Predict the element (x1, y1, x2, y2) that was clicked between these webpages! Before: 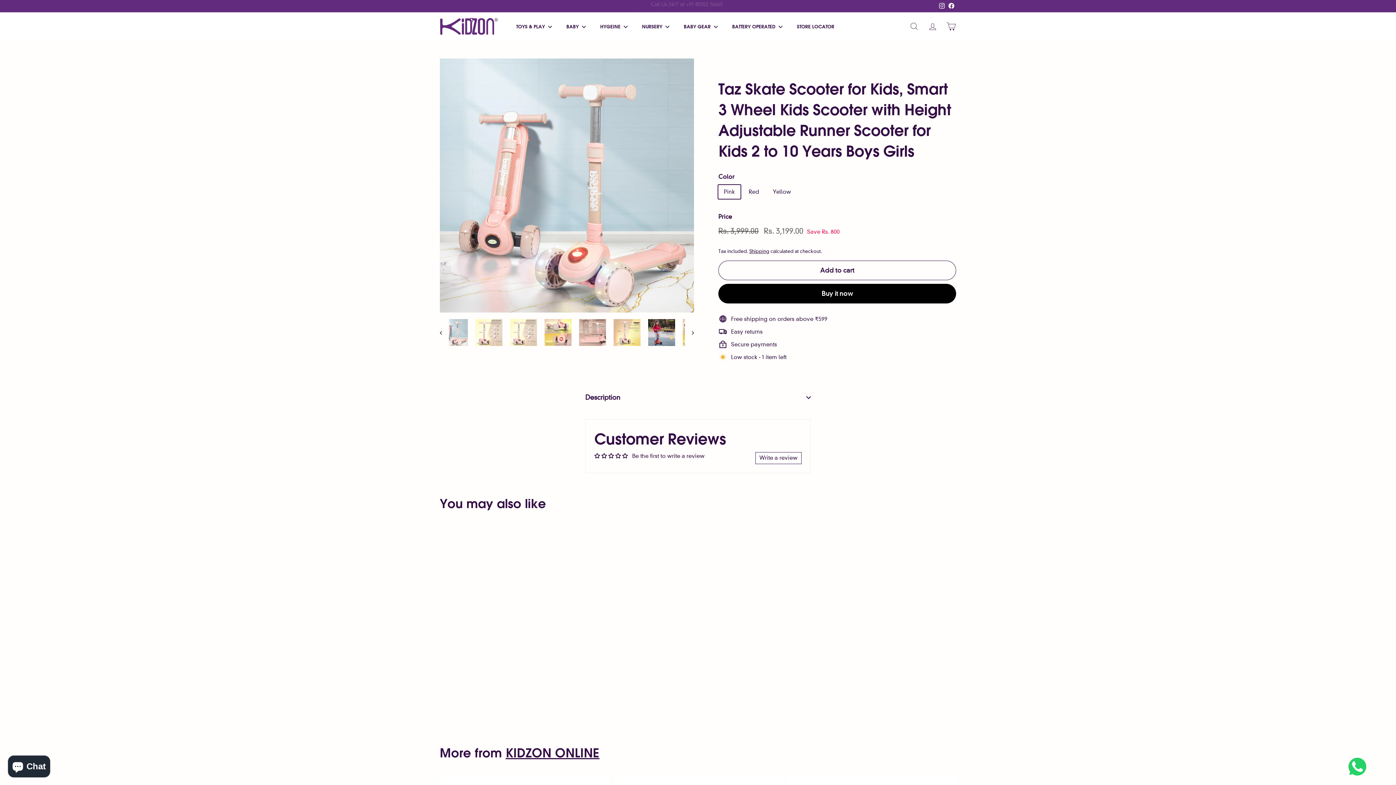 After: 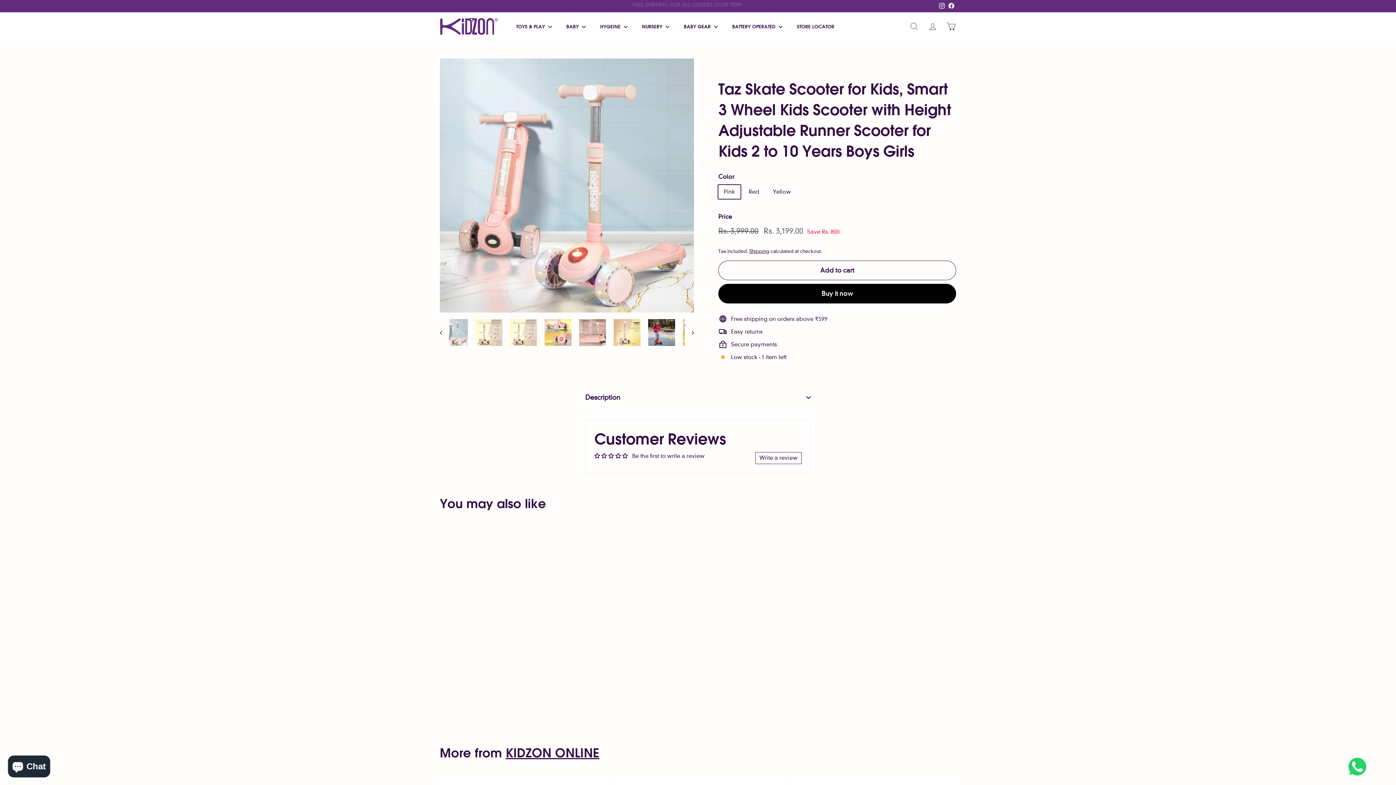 Action: bbox: (755, 452, 801, 464) label: Write a review